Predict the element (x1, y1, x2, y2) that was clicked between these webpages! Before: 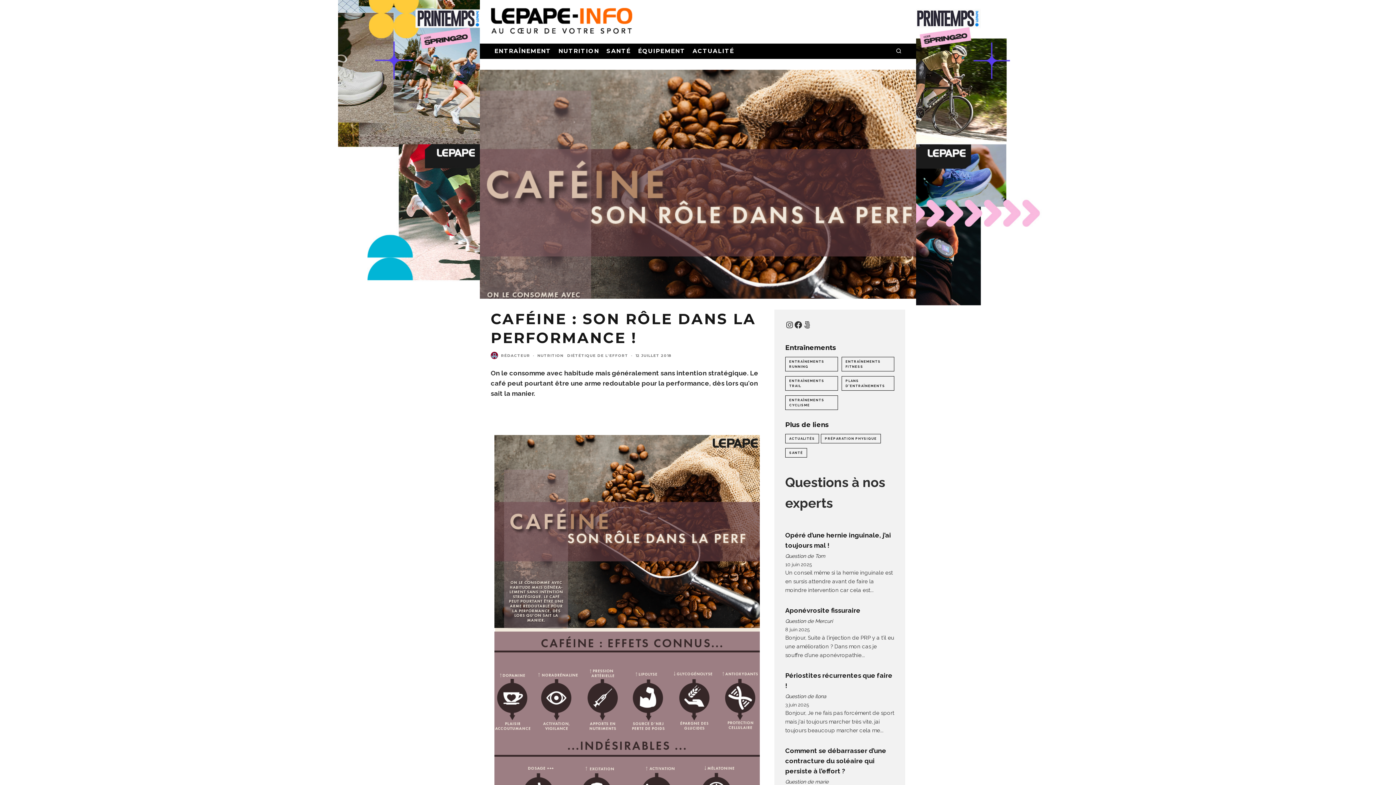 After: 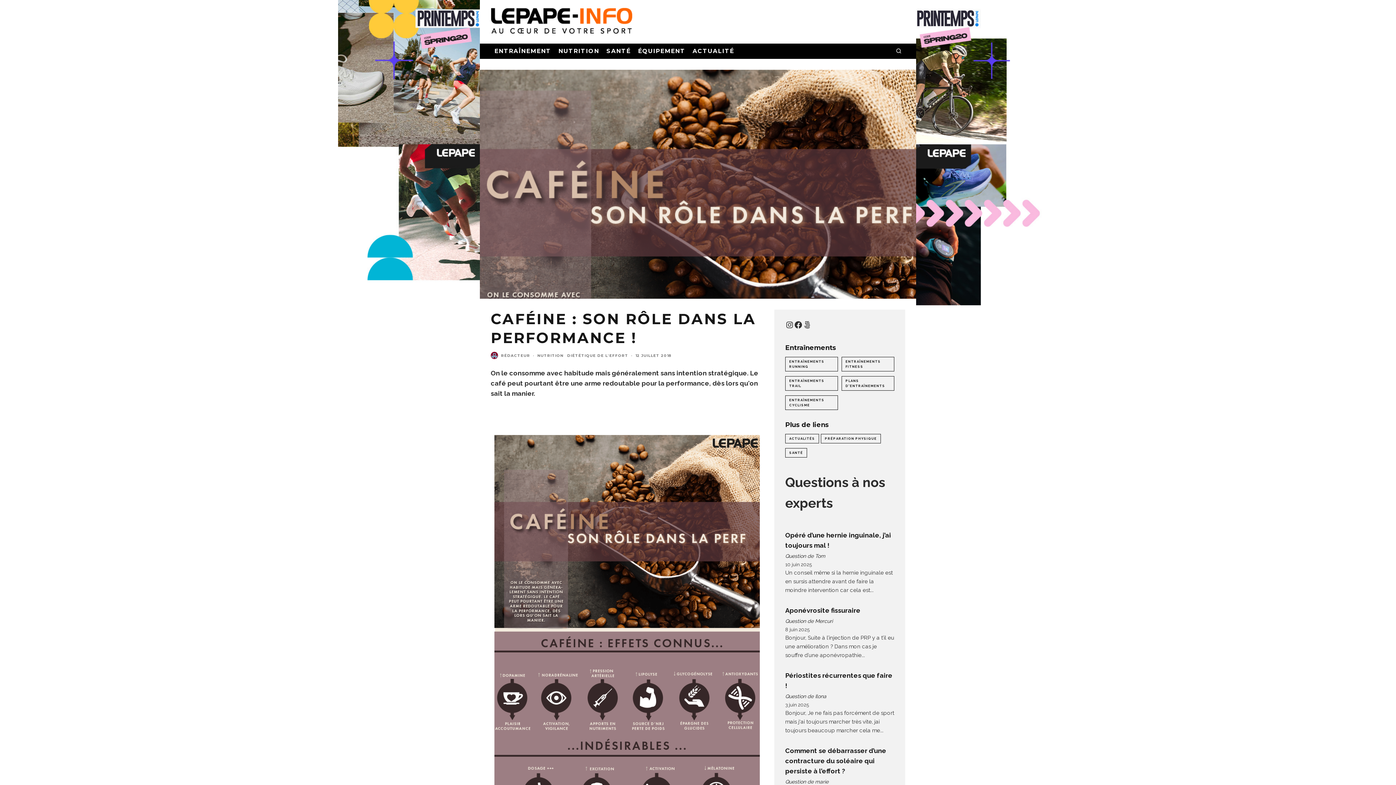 Action: bbox: (785, 553, 825, 559) label: Question de Tom